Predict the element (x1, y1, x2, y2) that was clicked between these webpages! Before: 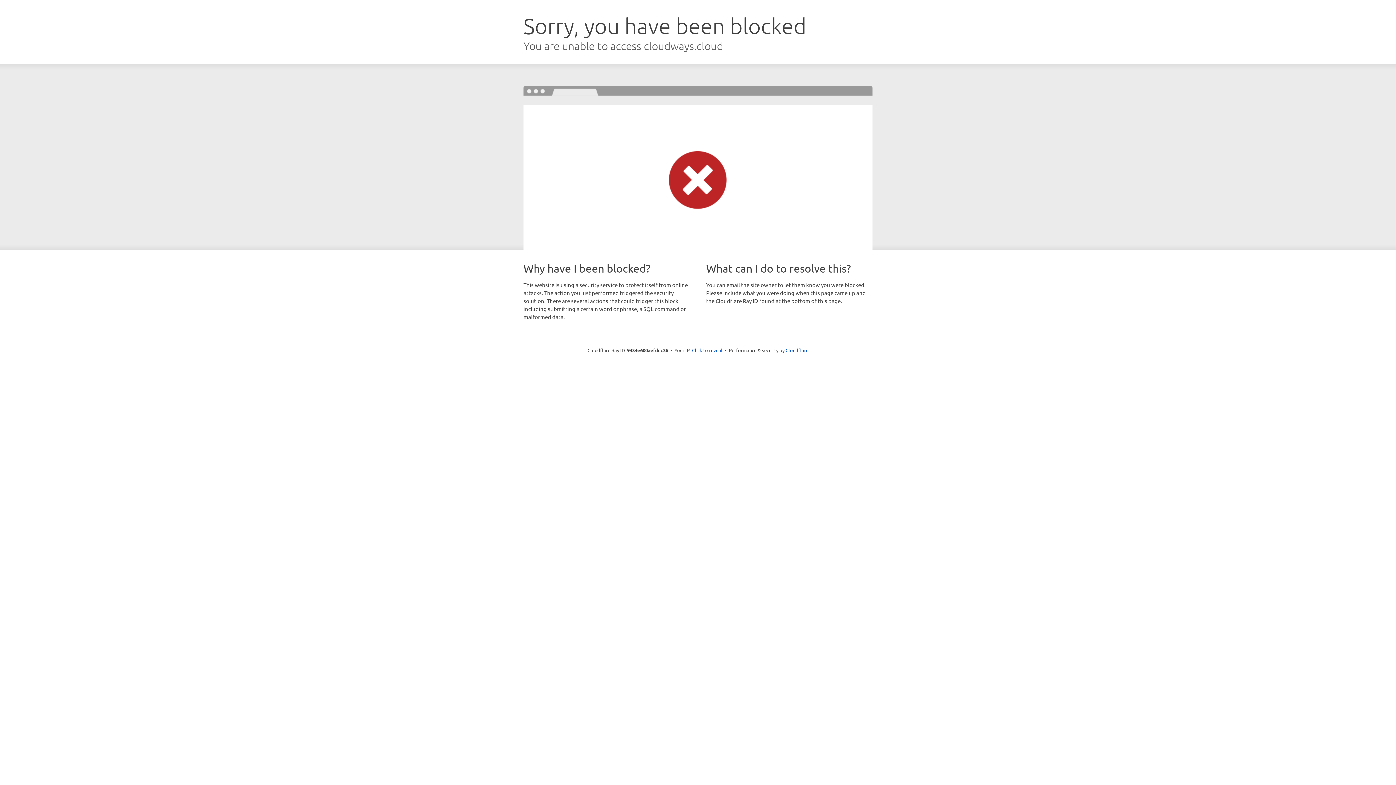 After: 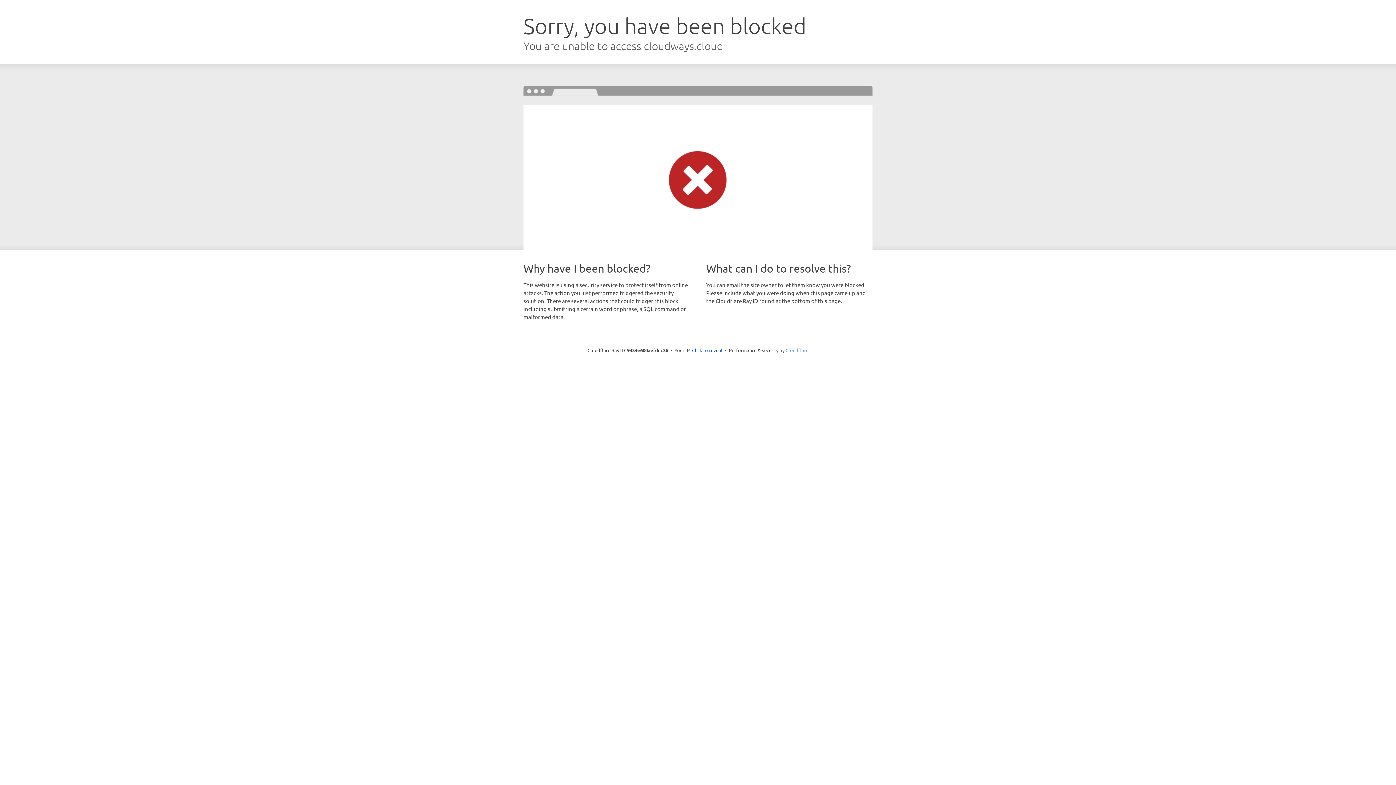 Action: bbox: (785, 347, 808, 353) label: Cloudflare